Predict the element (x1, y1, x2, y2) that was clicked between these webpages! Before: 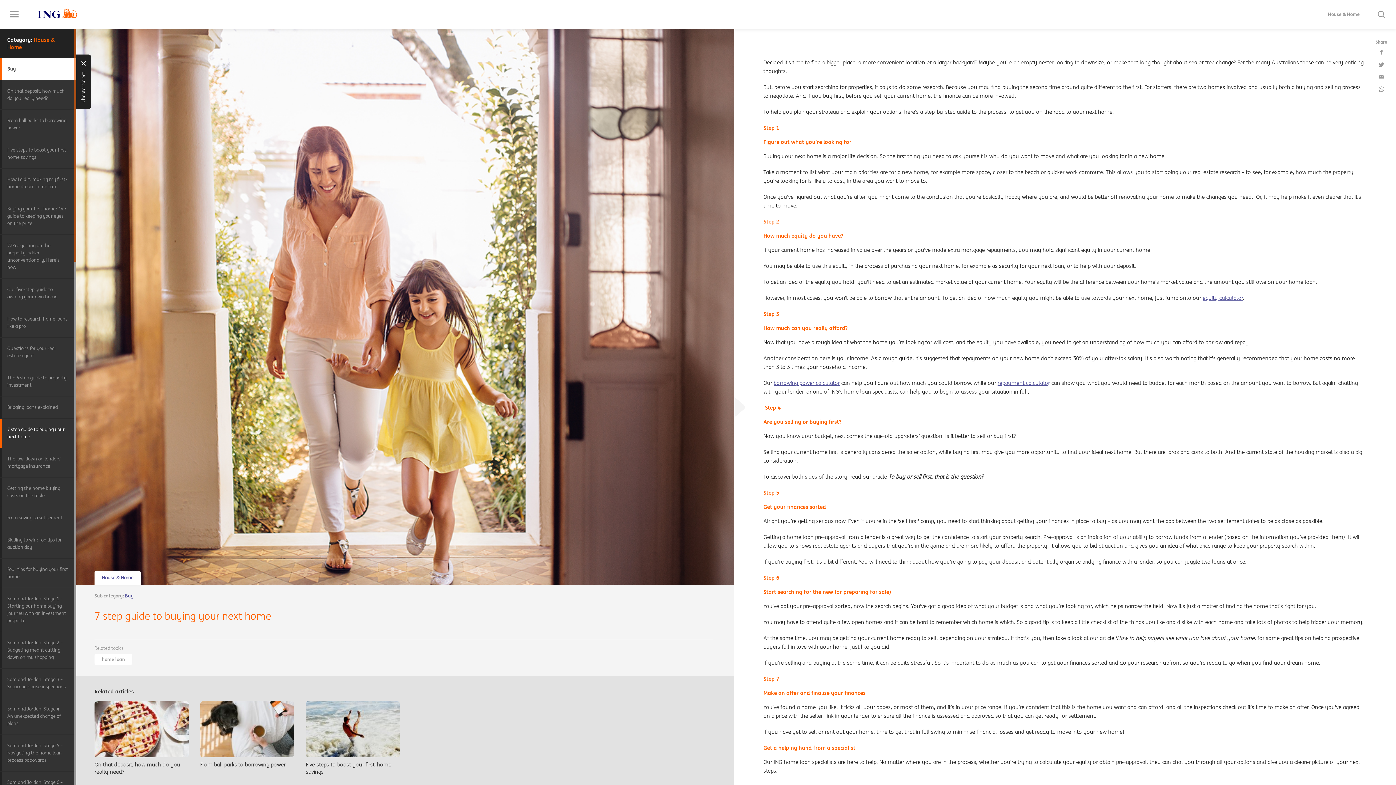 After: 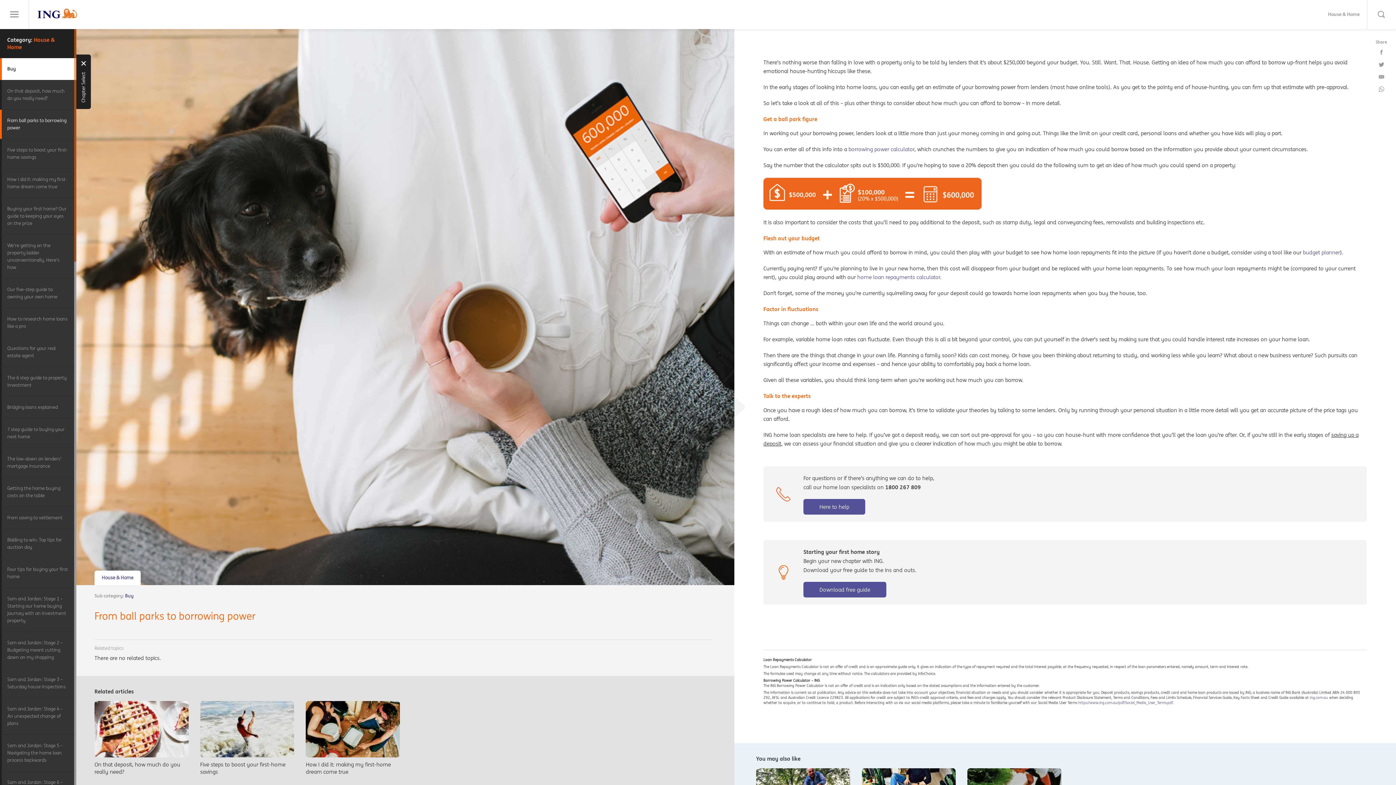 Action: bbox: (200, 701, 294, 757)